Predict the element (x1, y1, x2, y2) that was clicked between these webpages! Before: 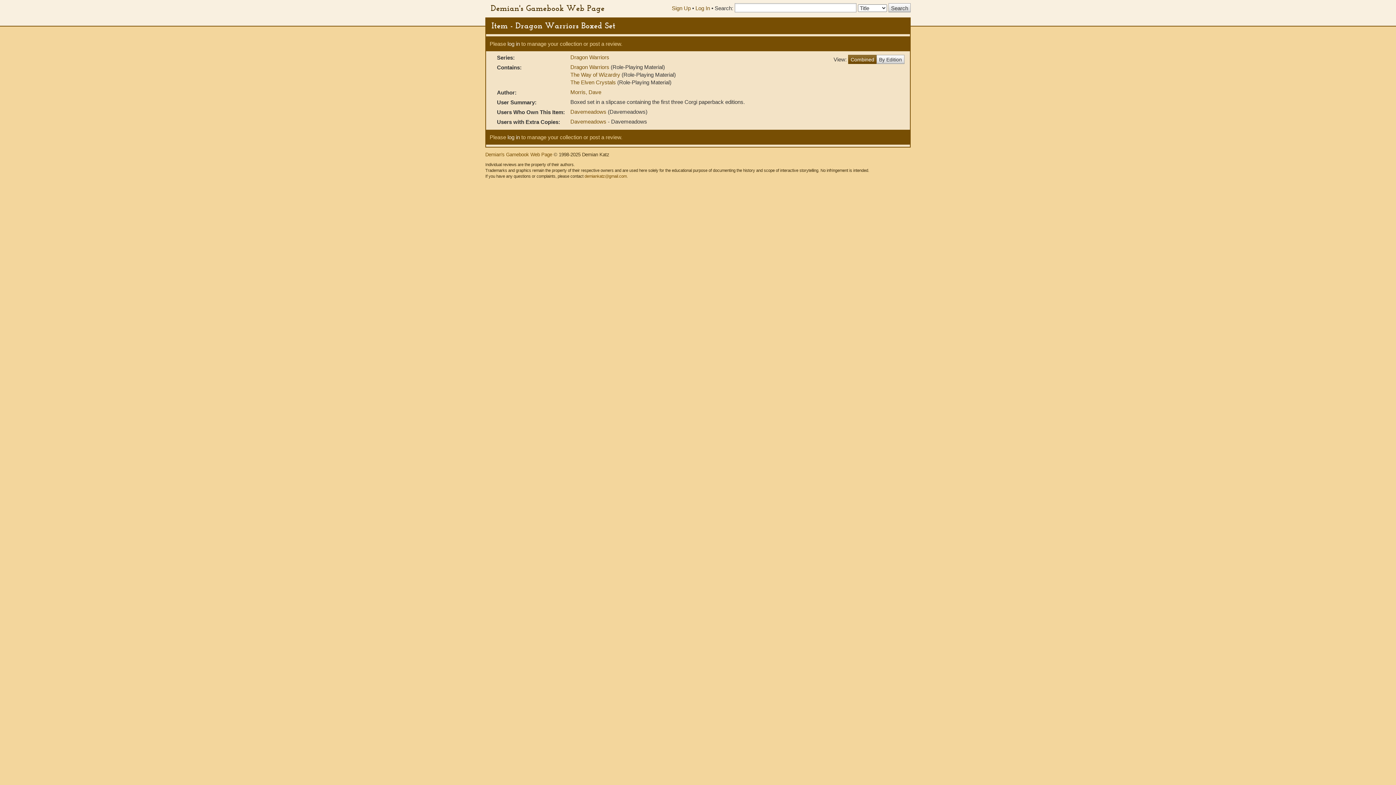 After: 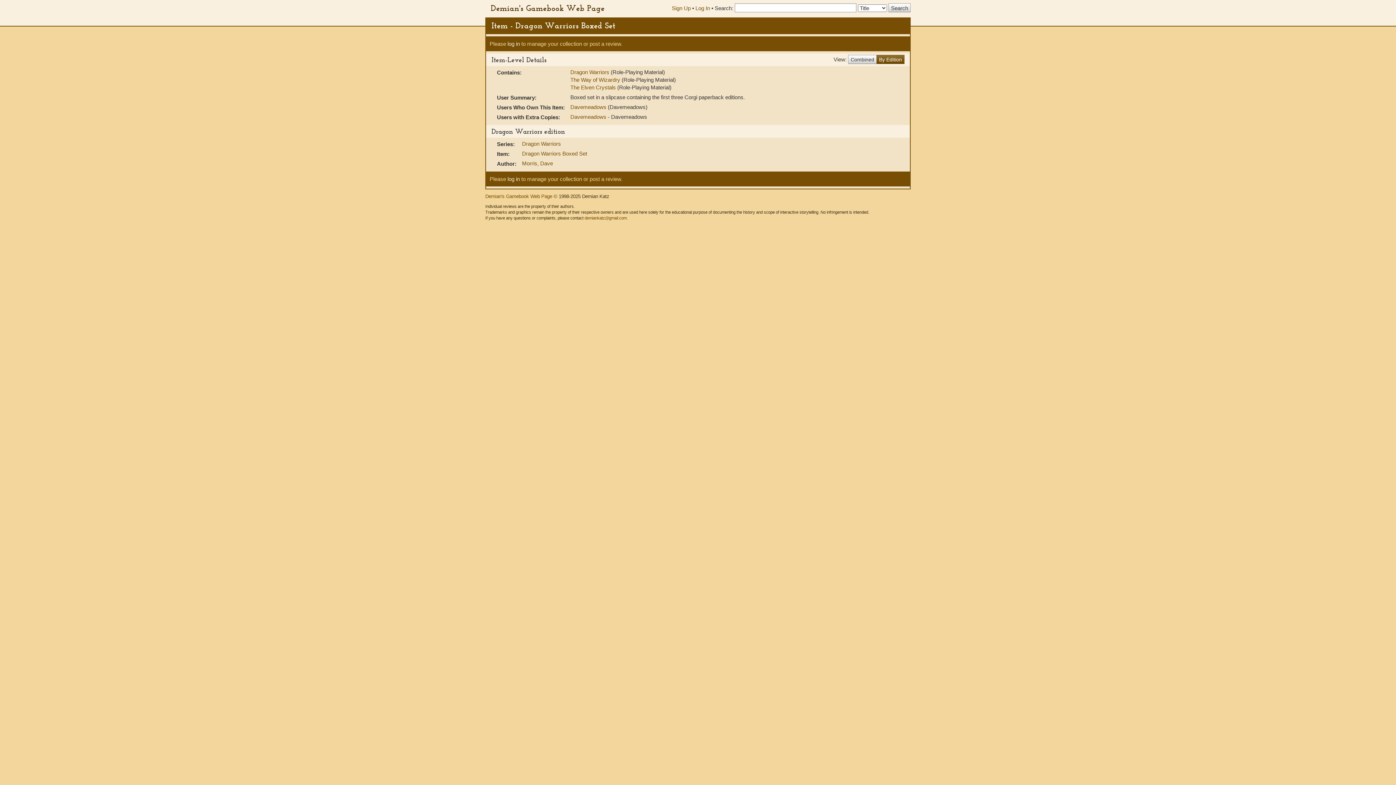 Action: bbox: (876, 54, 904, 63) label: By Edition